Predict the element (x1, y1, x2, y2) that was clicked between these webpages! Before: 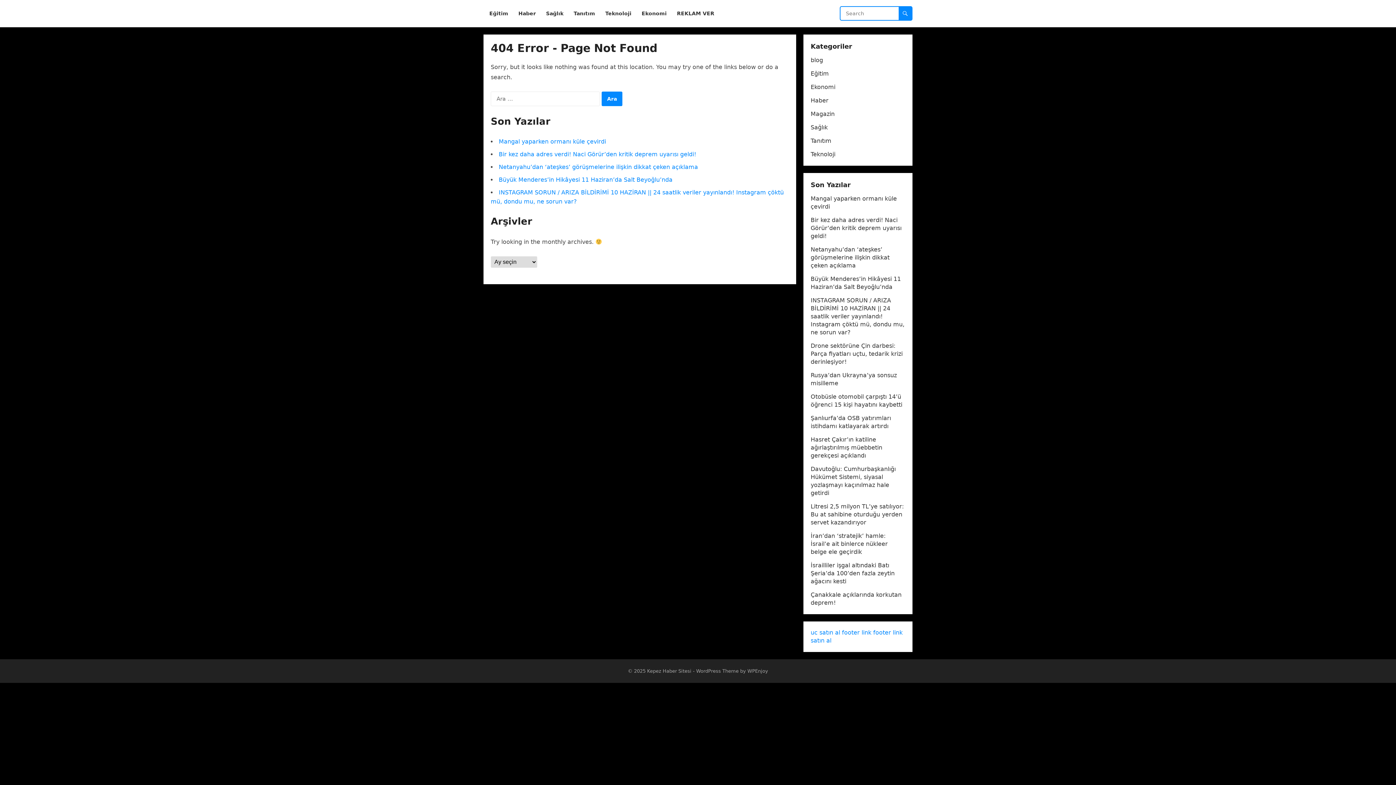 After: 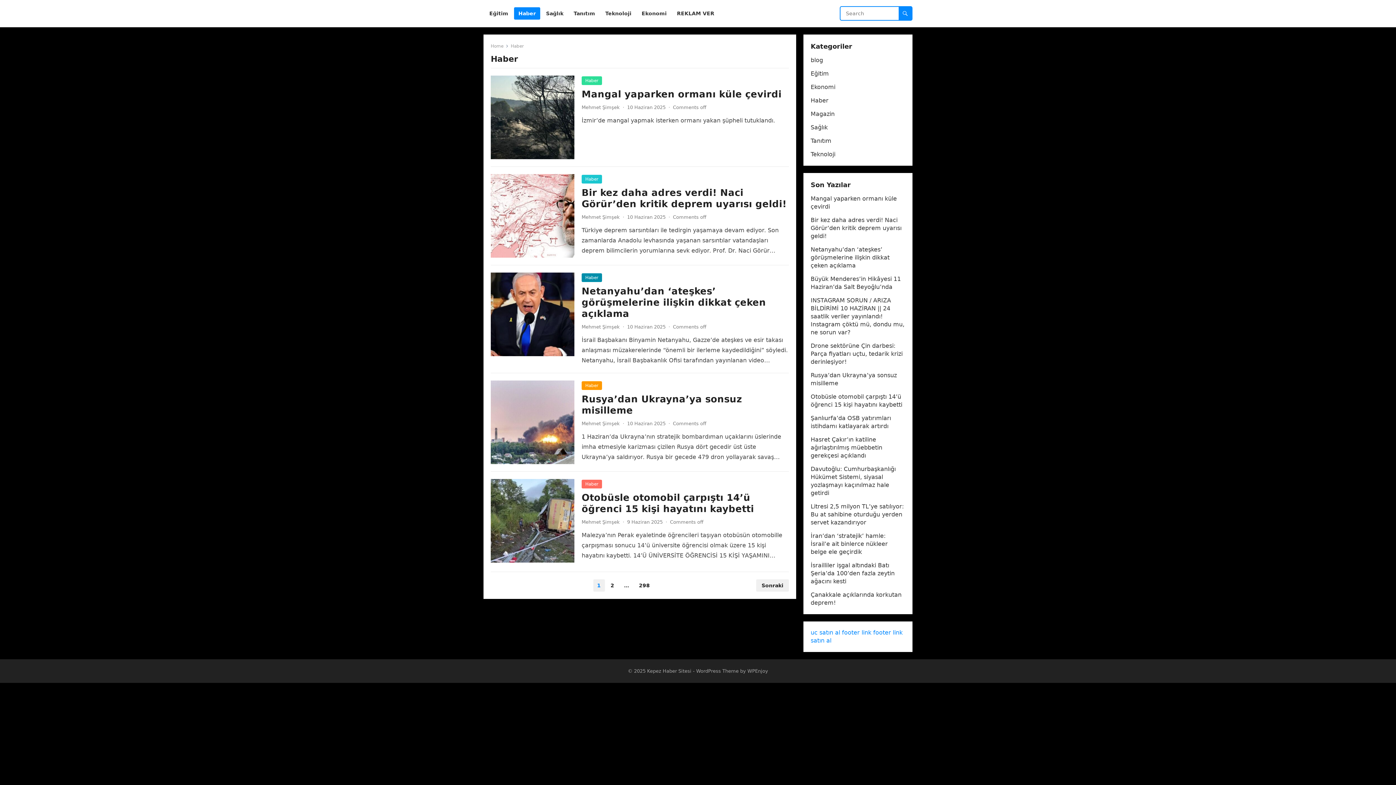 Action: bbox: (514, 0, 540, 27) label: Haber